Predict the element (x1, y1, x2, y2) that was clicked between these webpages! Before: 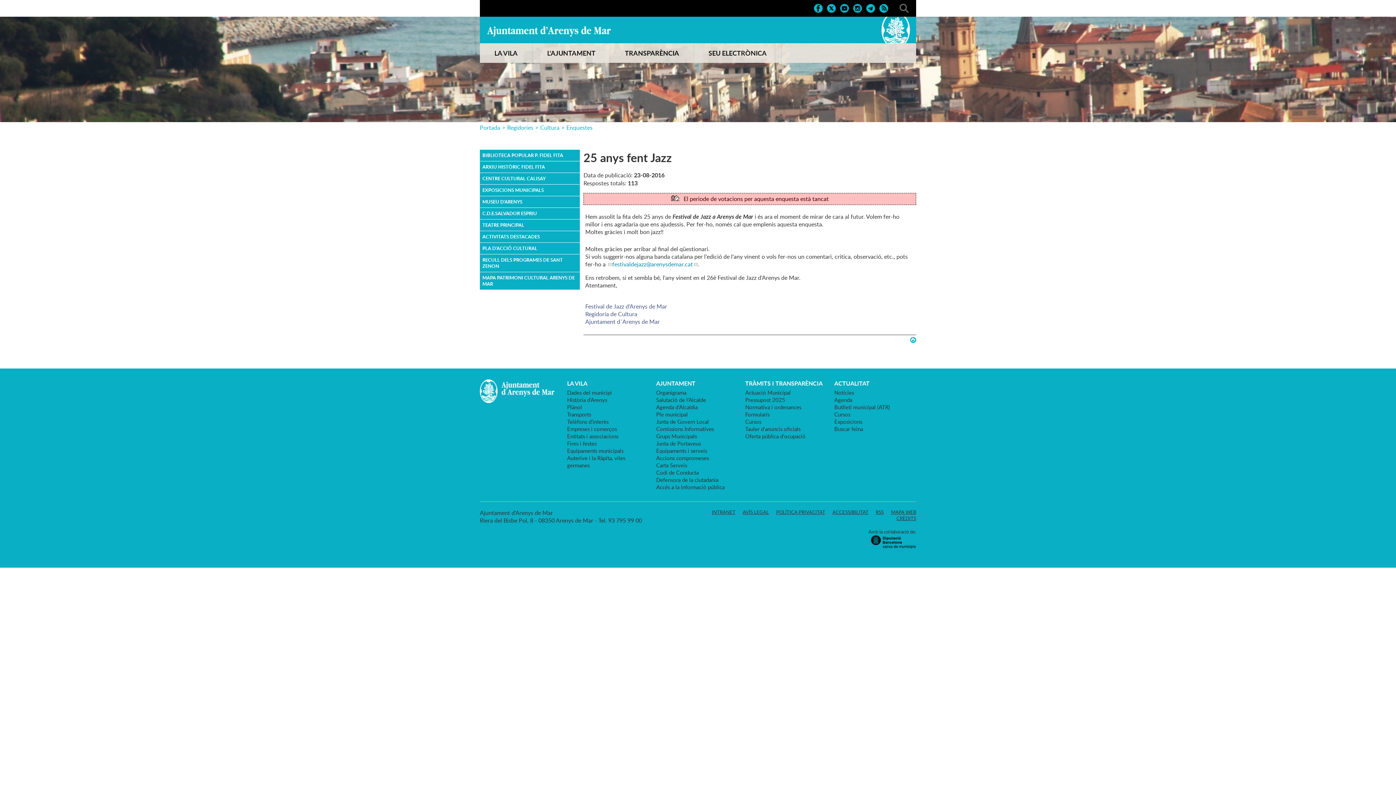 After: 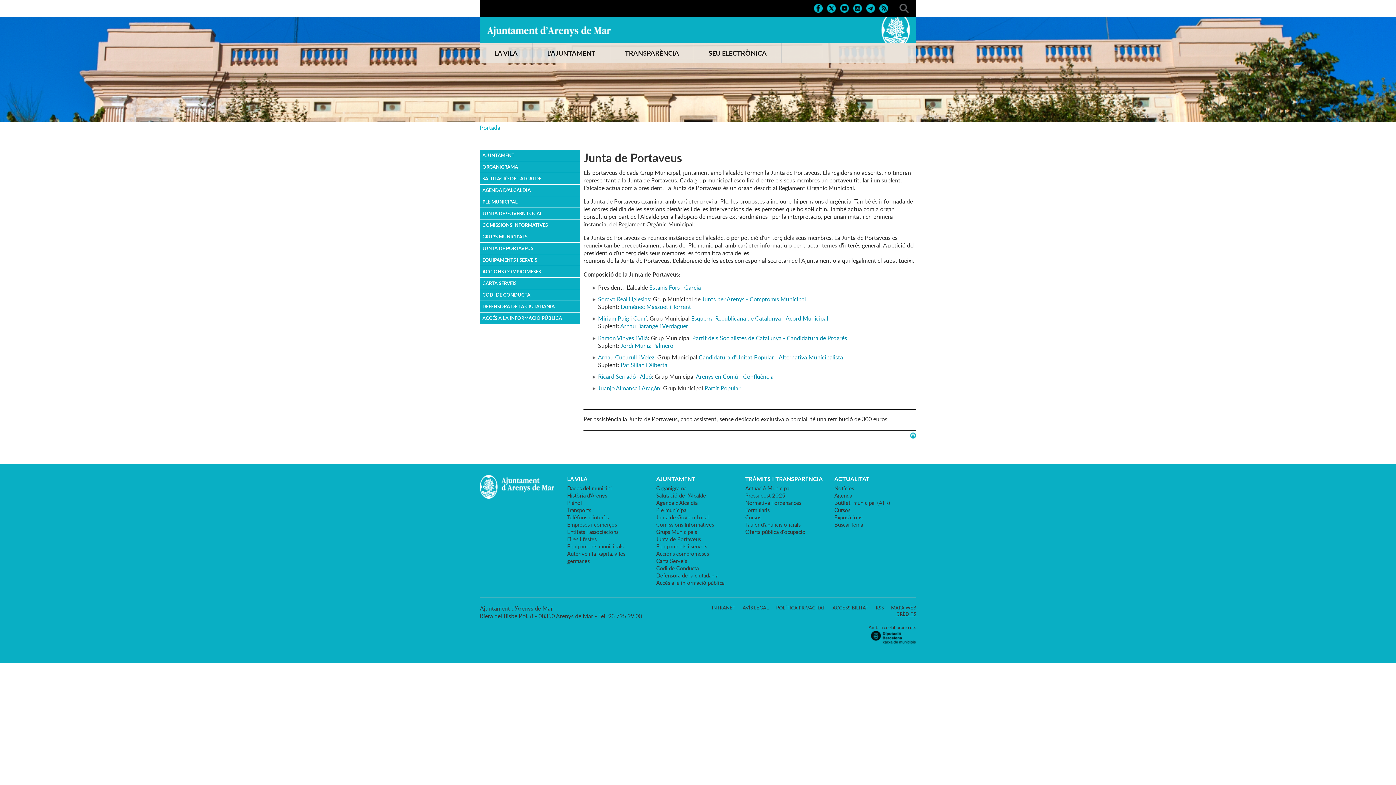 Action: bbox: (656, 440, 701, 447) label: Junta de Portaveus